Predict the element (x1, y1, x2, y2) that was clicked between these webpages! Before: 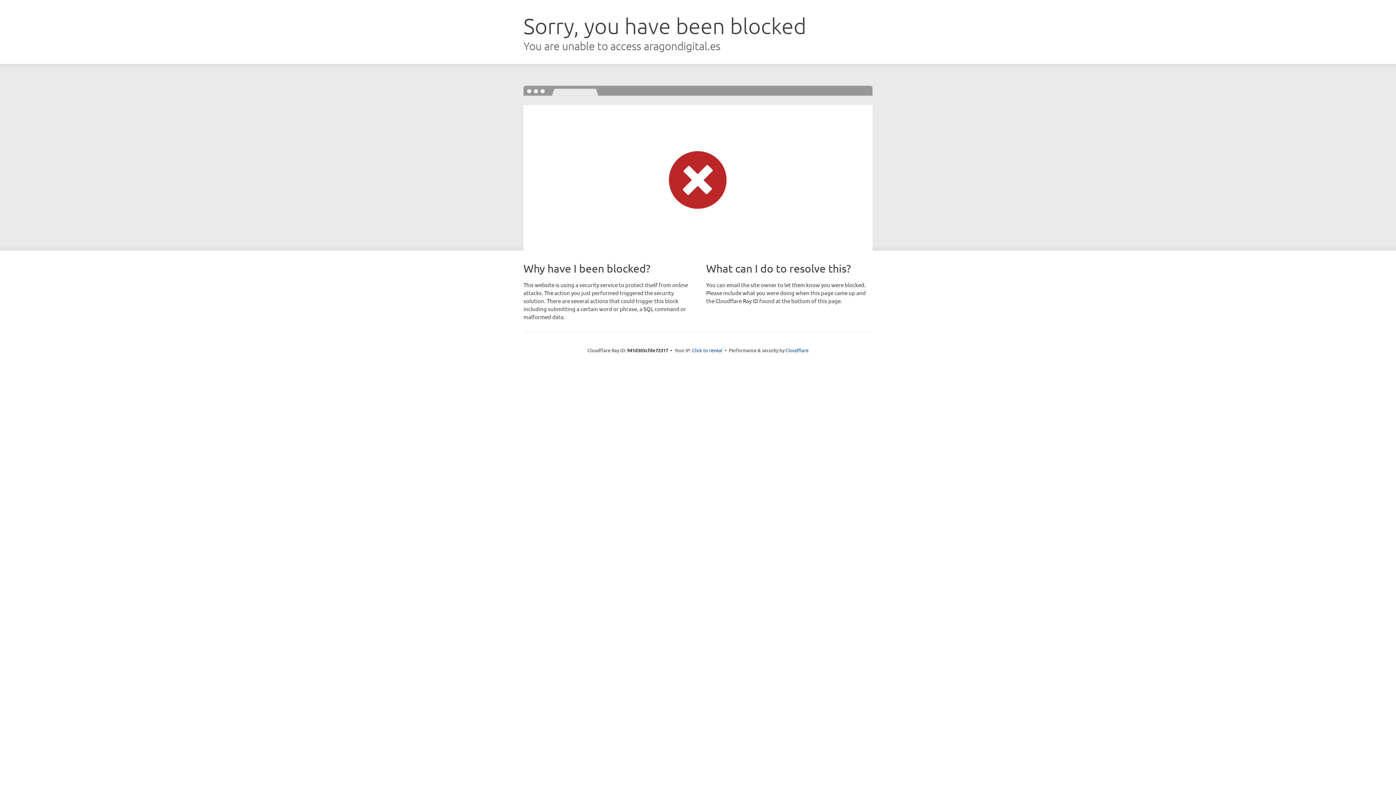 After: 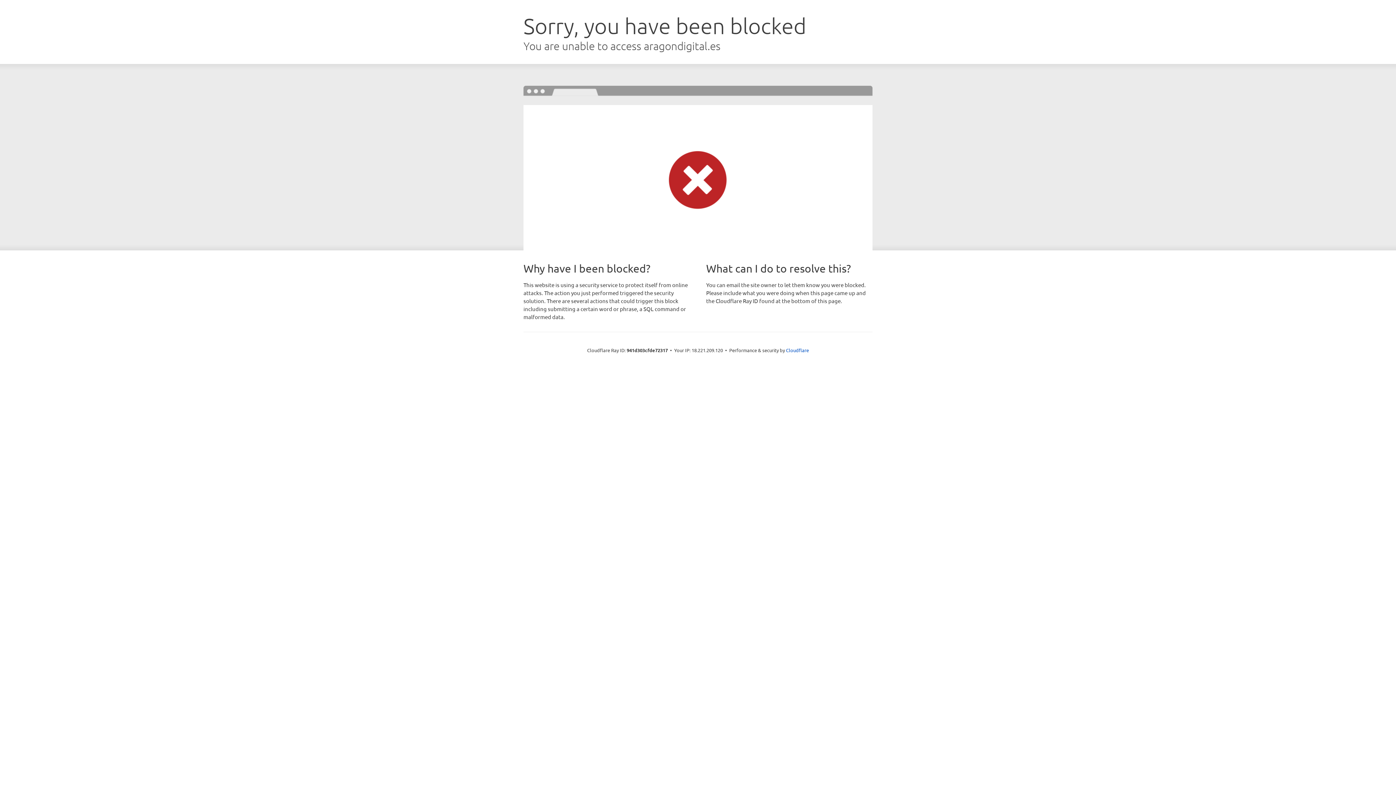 Action: bbox: (692, 346, 722, 353) label: Click to reveal